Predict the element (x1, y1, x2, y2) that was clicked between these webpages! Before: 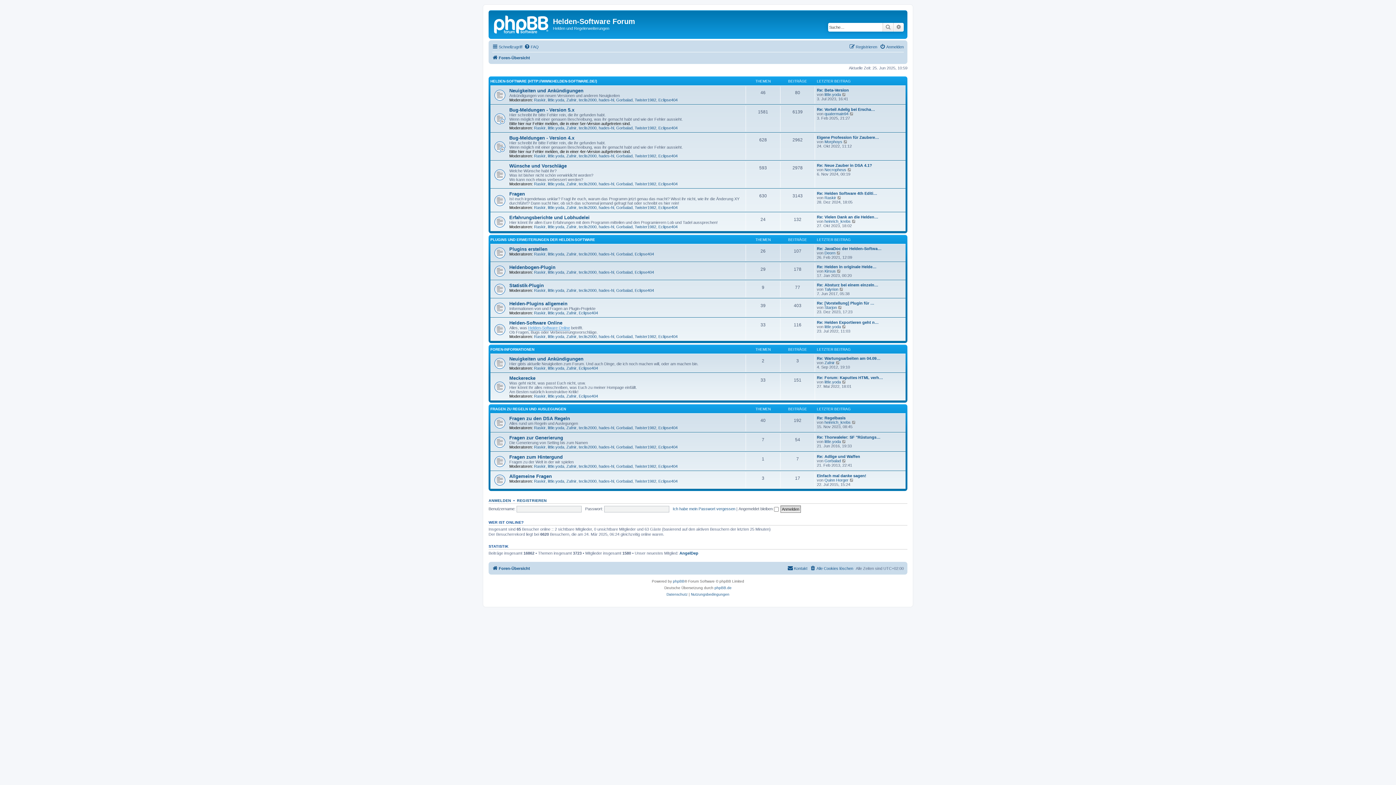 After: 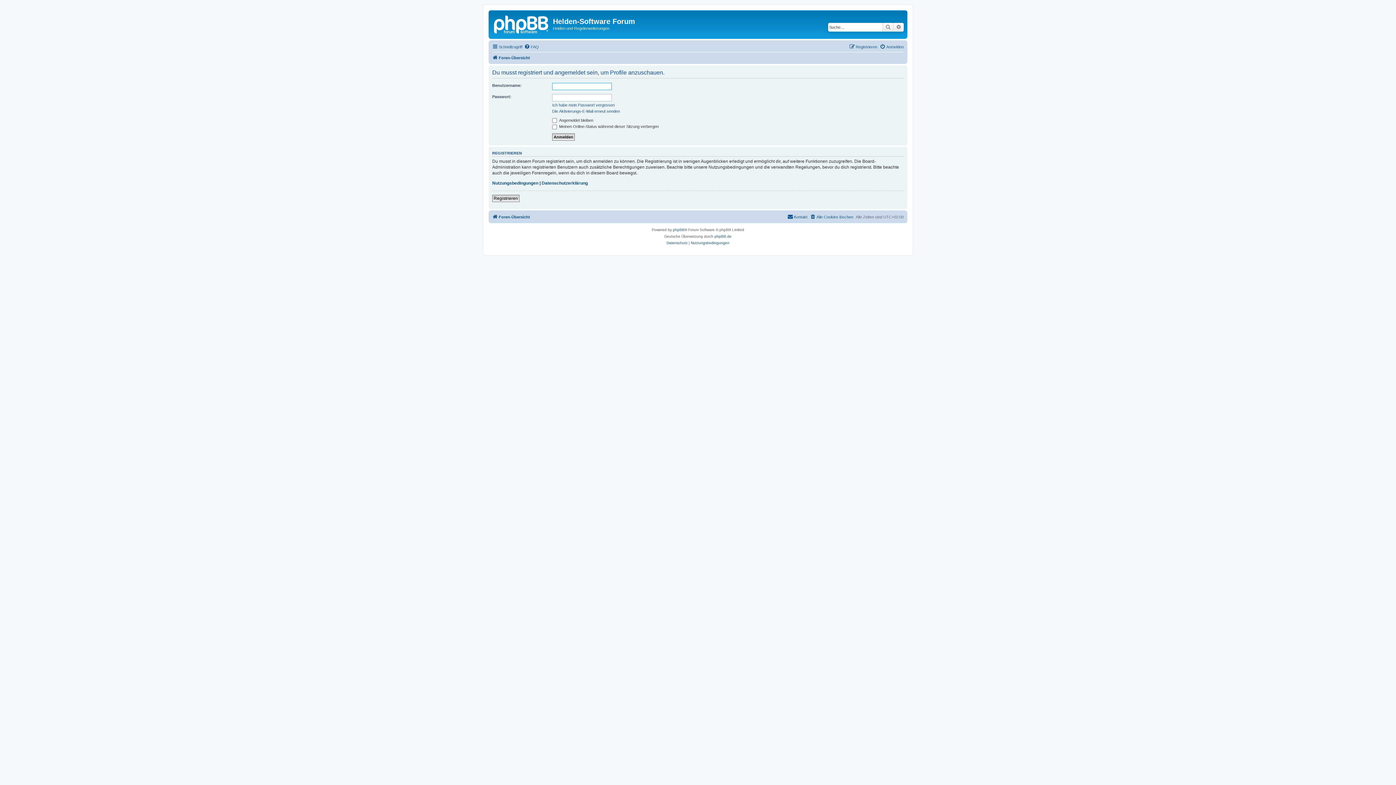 Action: bbox: (534, 181, 545, 186) label: Raskir